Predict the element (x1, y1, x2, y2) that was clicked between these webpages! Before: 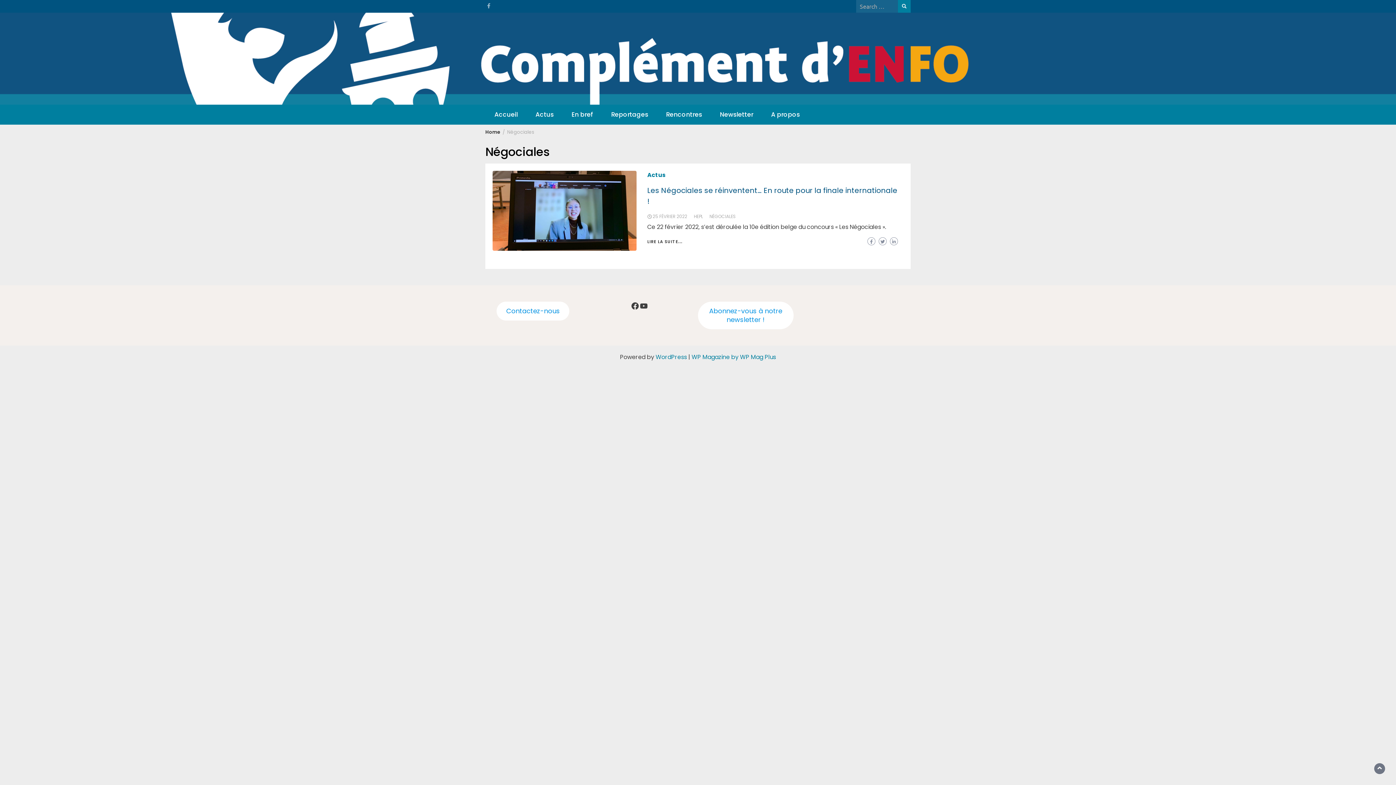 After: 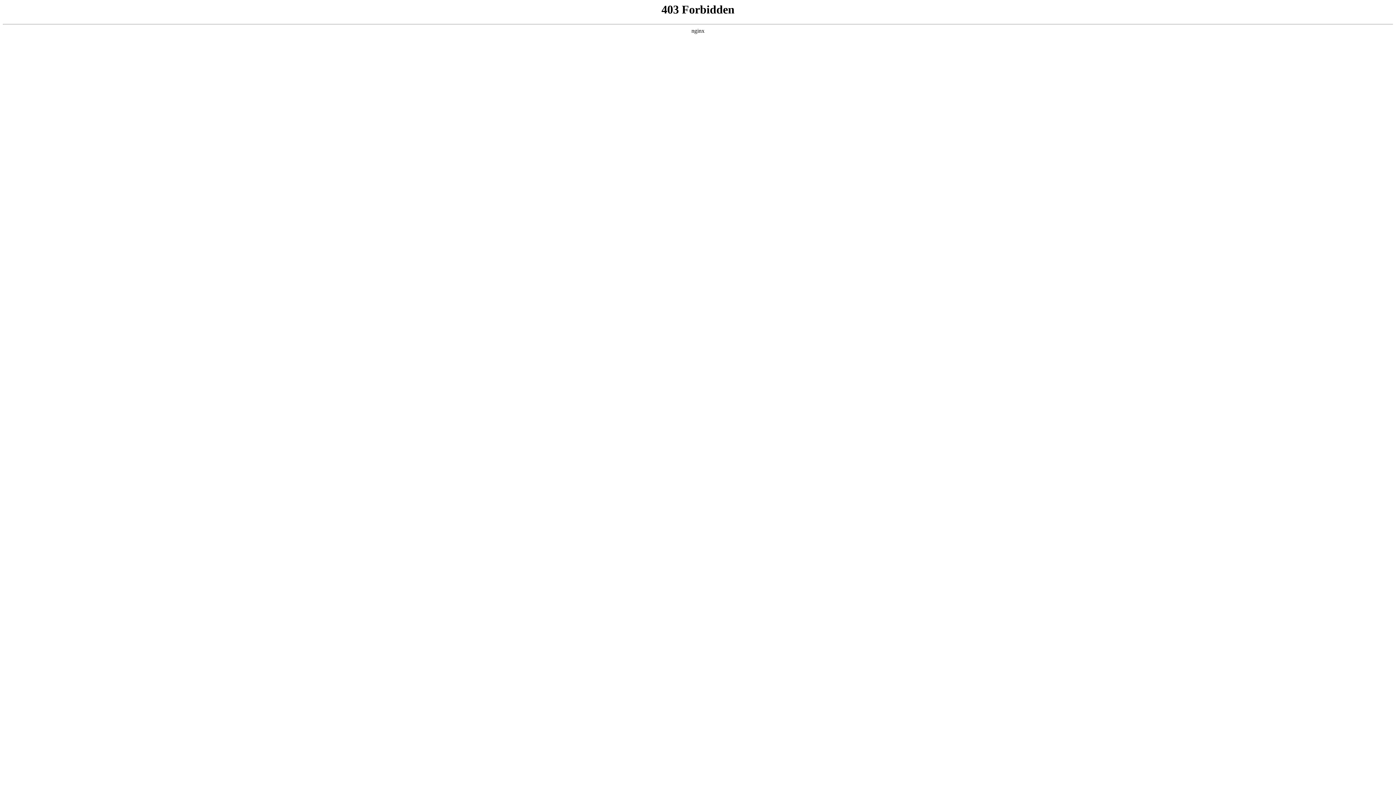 Action: bbox: (655, 353, 687, 361) label: WordPress